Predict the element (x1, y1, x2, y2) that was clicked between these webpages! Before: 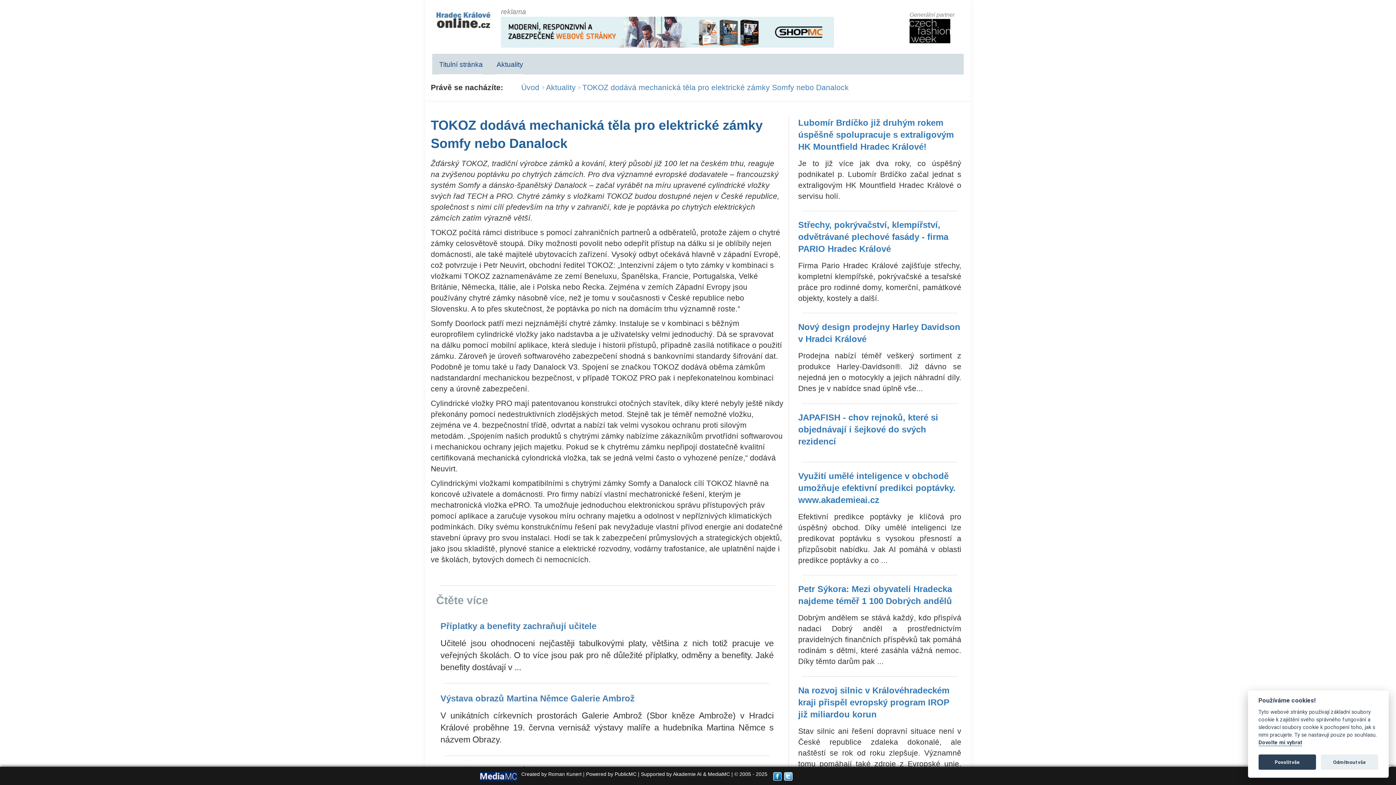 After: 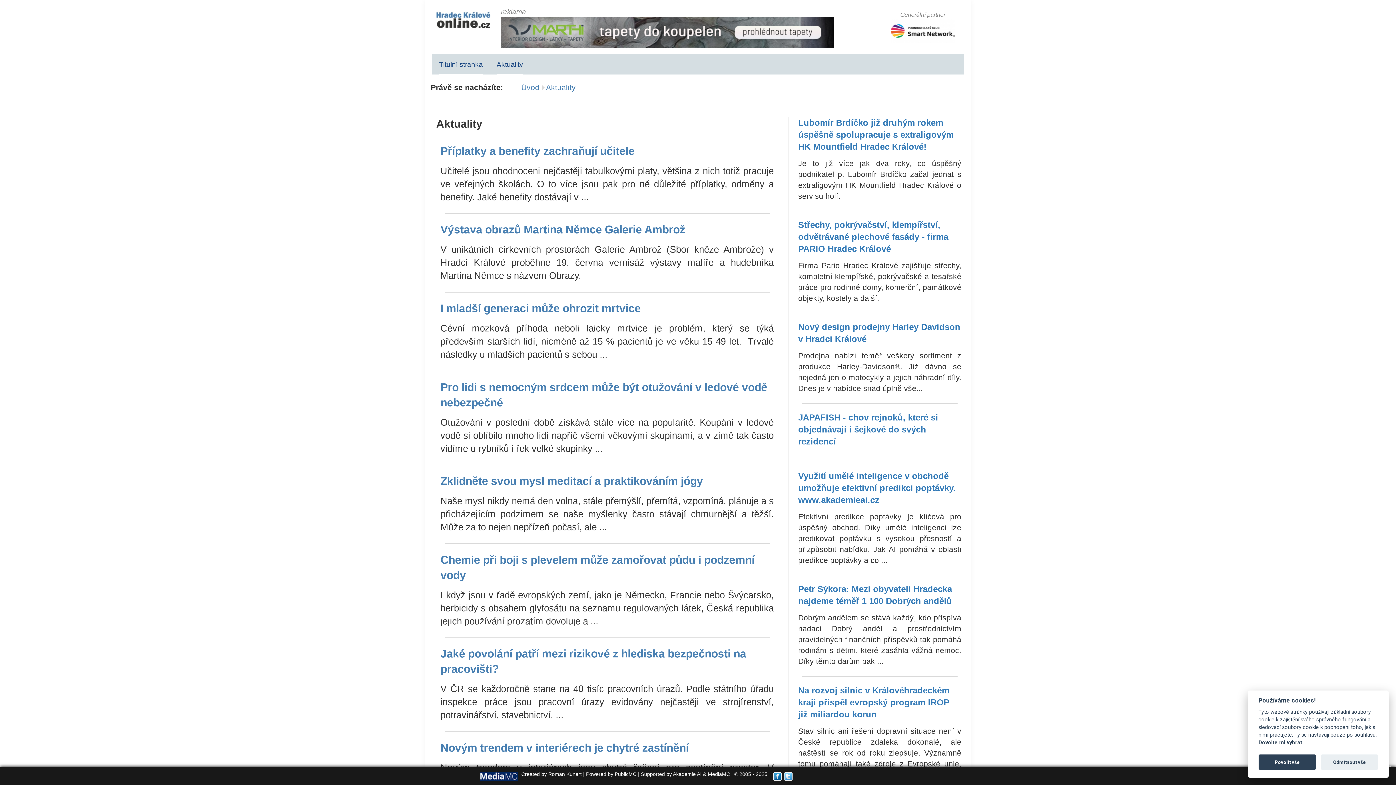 Action: label: Aktuality bbox: (489, 53, 530, 74)